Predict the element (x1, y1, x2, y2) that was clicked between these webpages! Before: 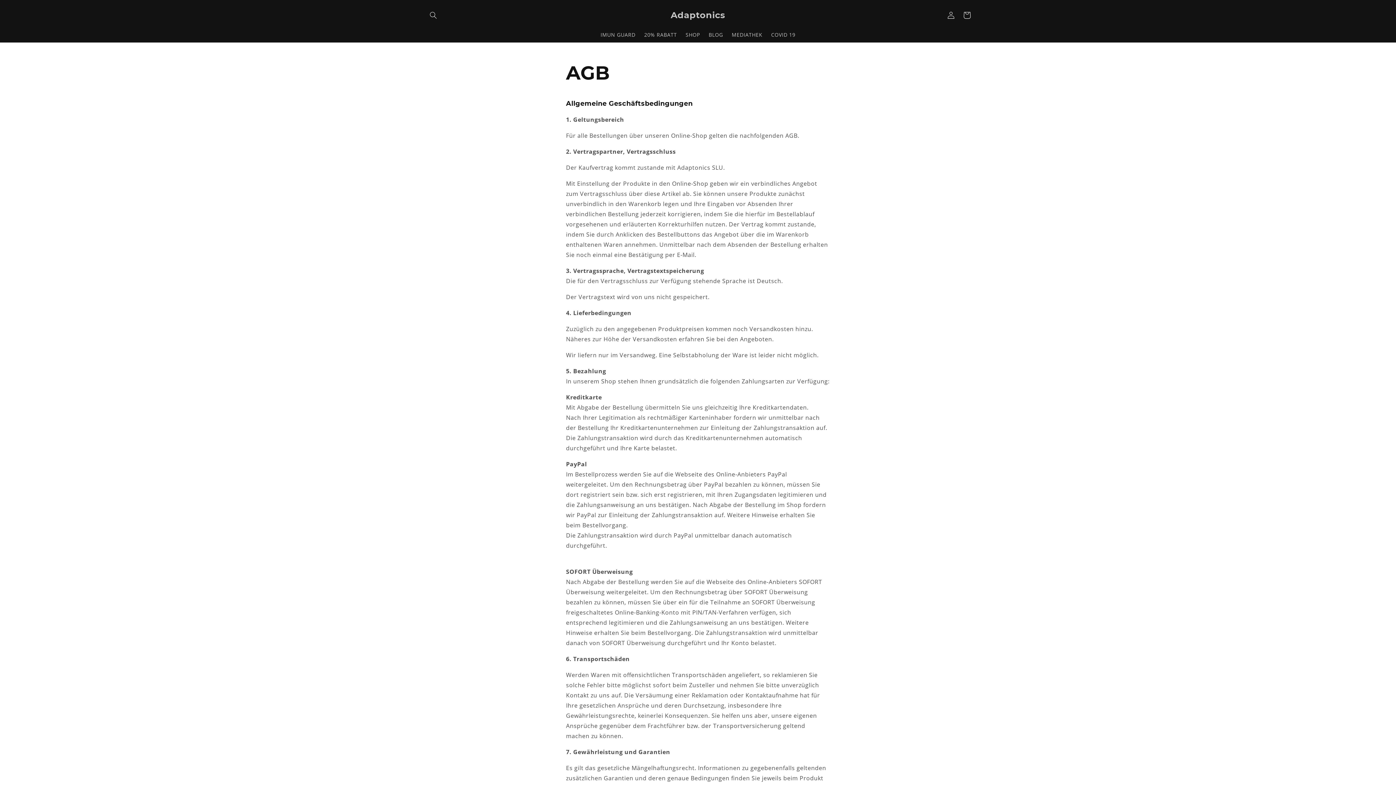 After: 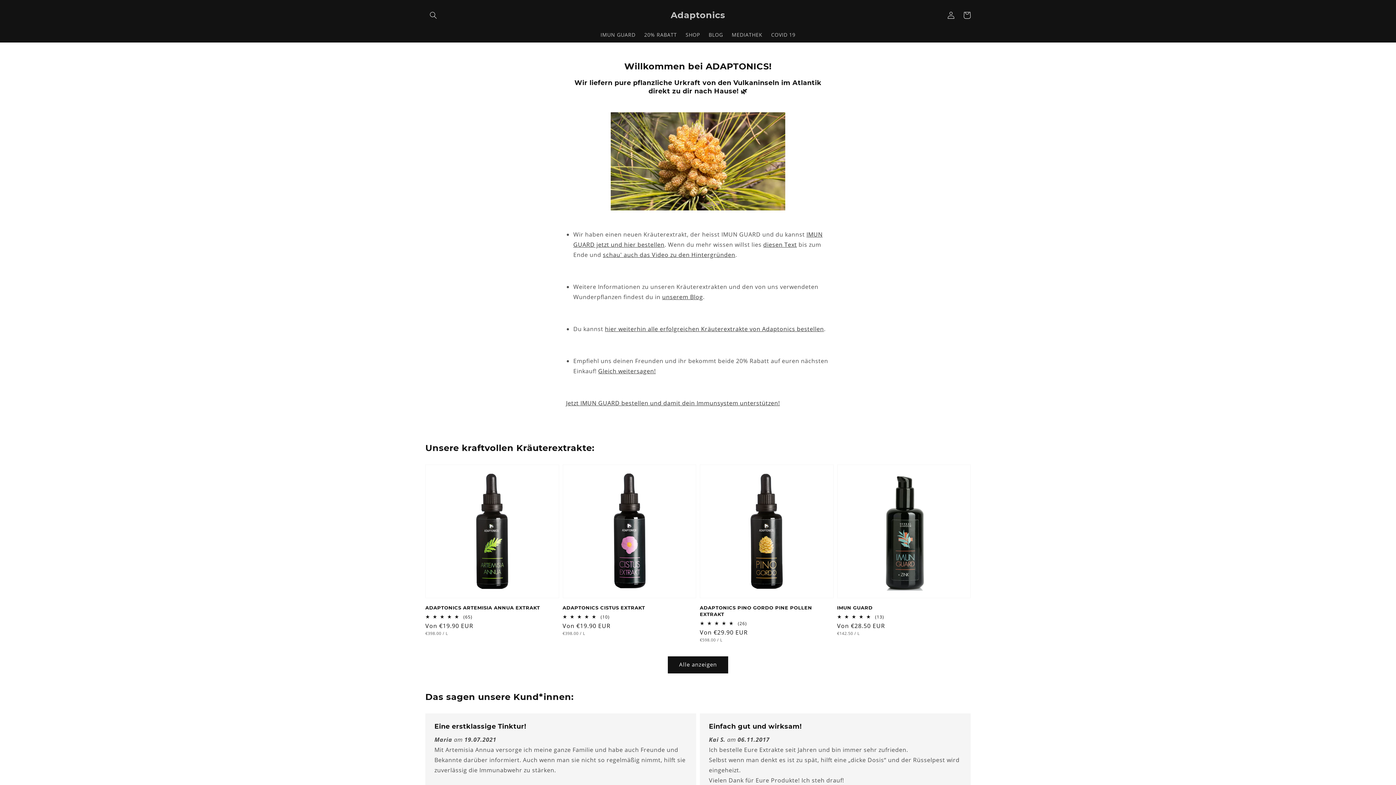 Action: label: Adaptonics bbox: (668, 8, 728, 22)